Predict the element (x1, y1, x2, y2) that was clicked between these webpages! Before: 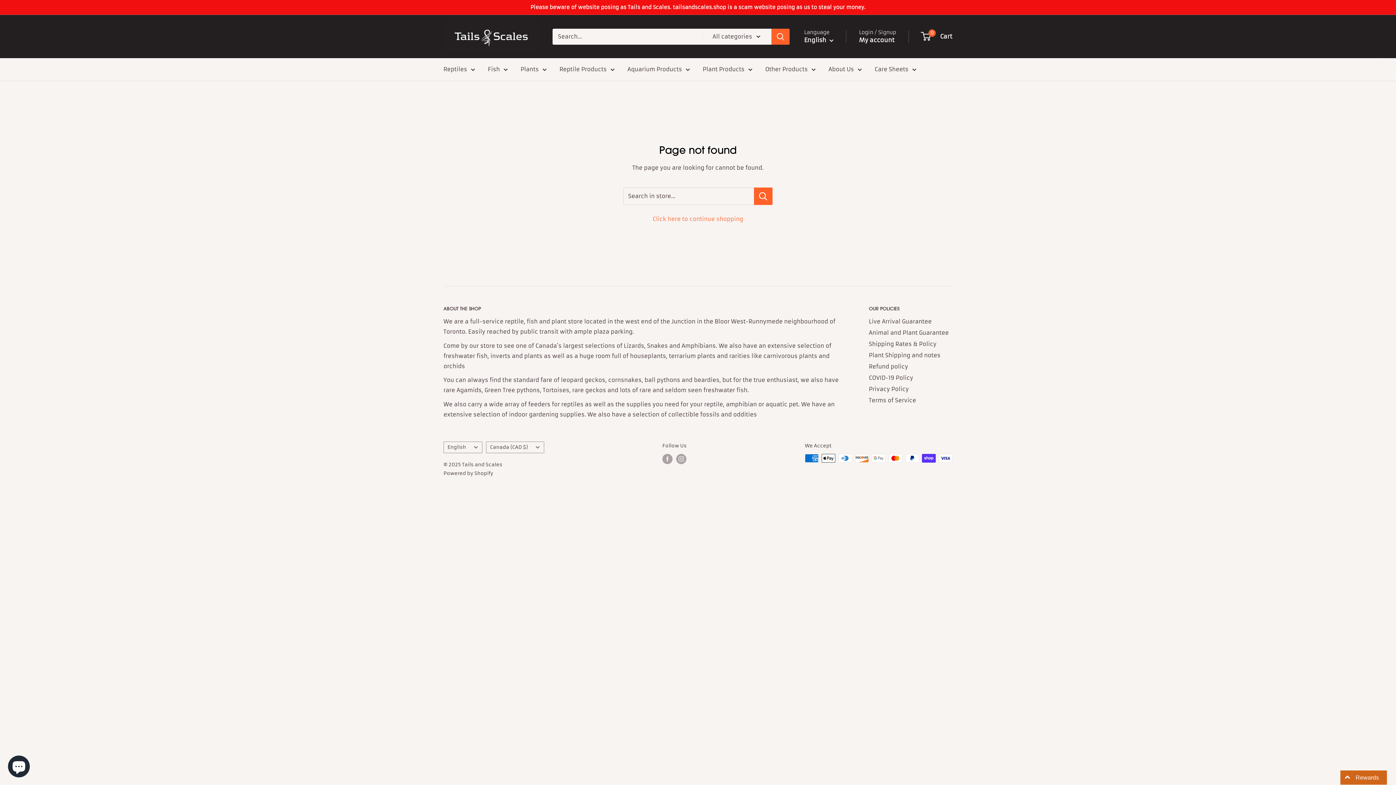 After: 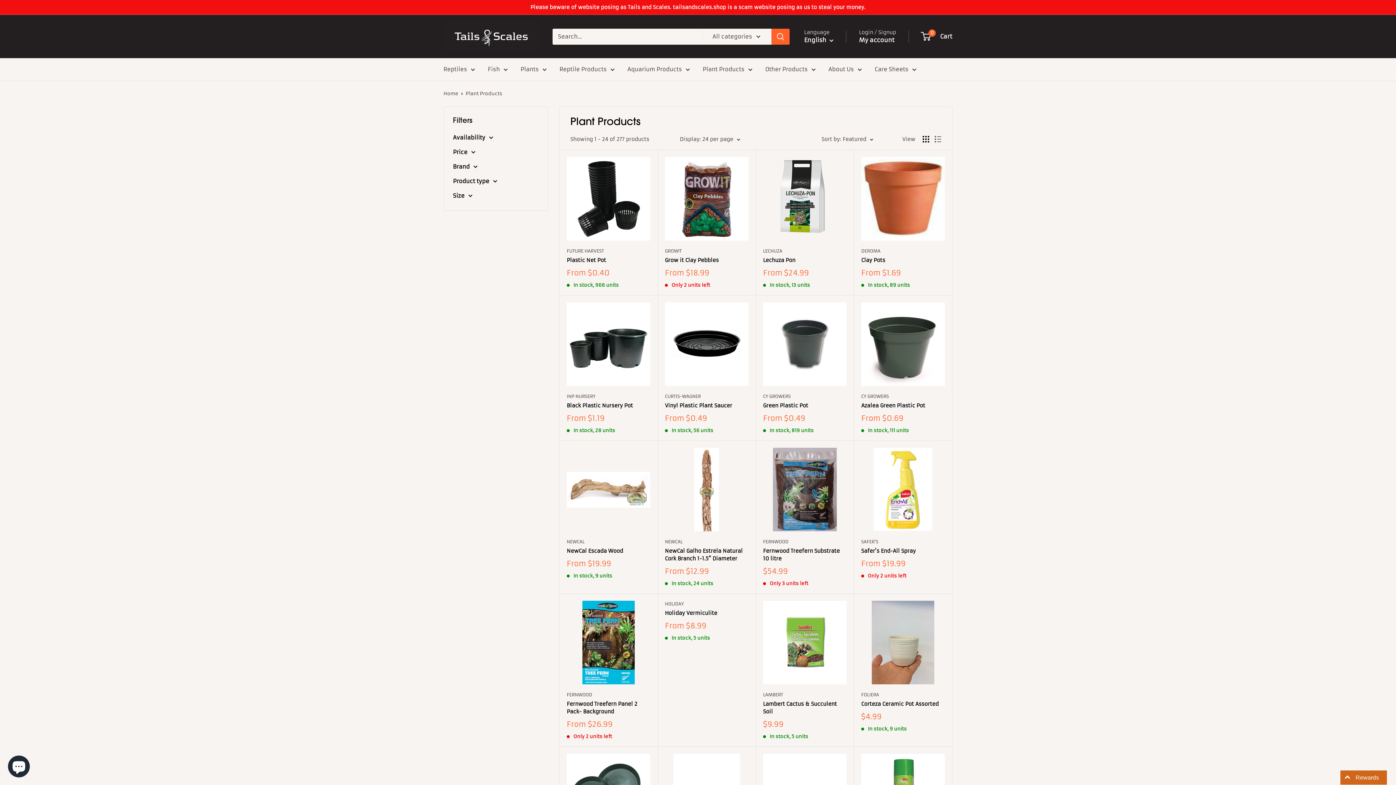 Action: label: Plant Products bbox: (702, 64, 752, 74)